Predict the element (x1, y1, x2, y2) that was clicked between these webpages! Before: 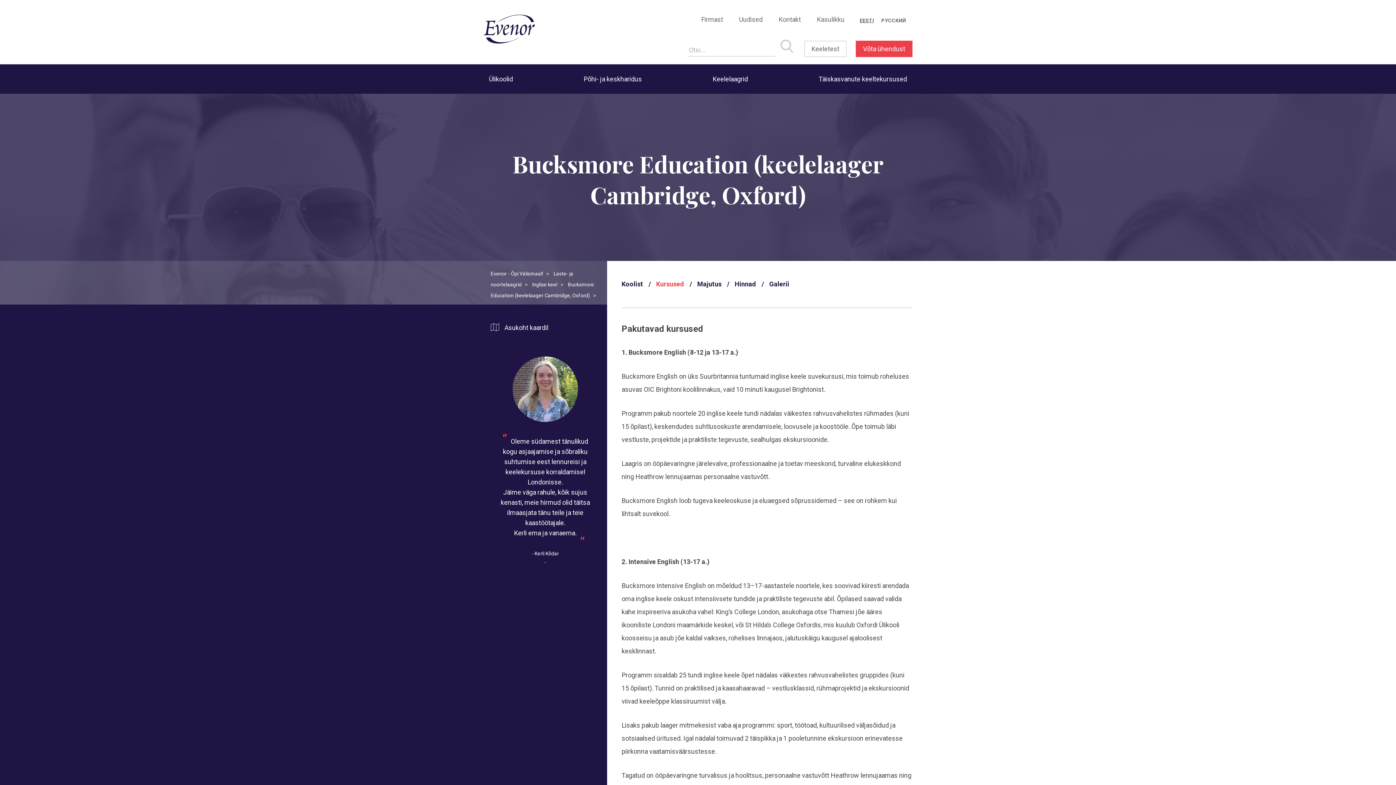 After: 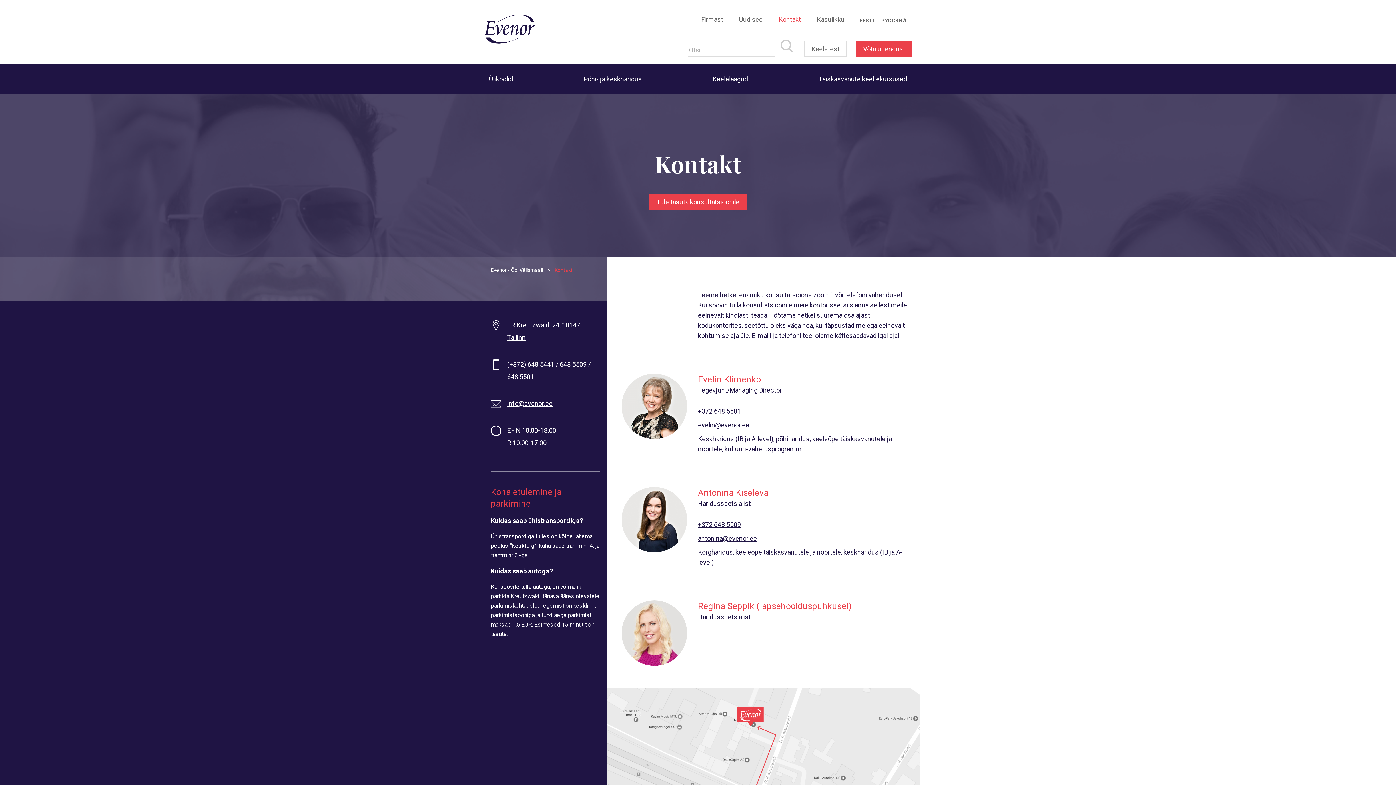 Action: bbox: (778, 15, 801, 23) label: Kontakt